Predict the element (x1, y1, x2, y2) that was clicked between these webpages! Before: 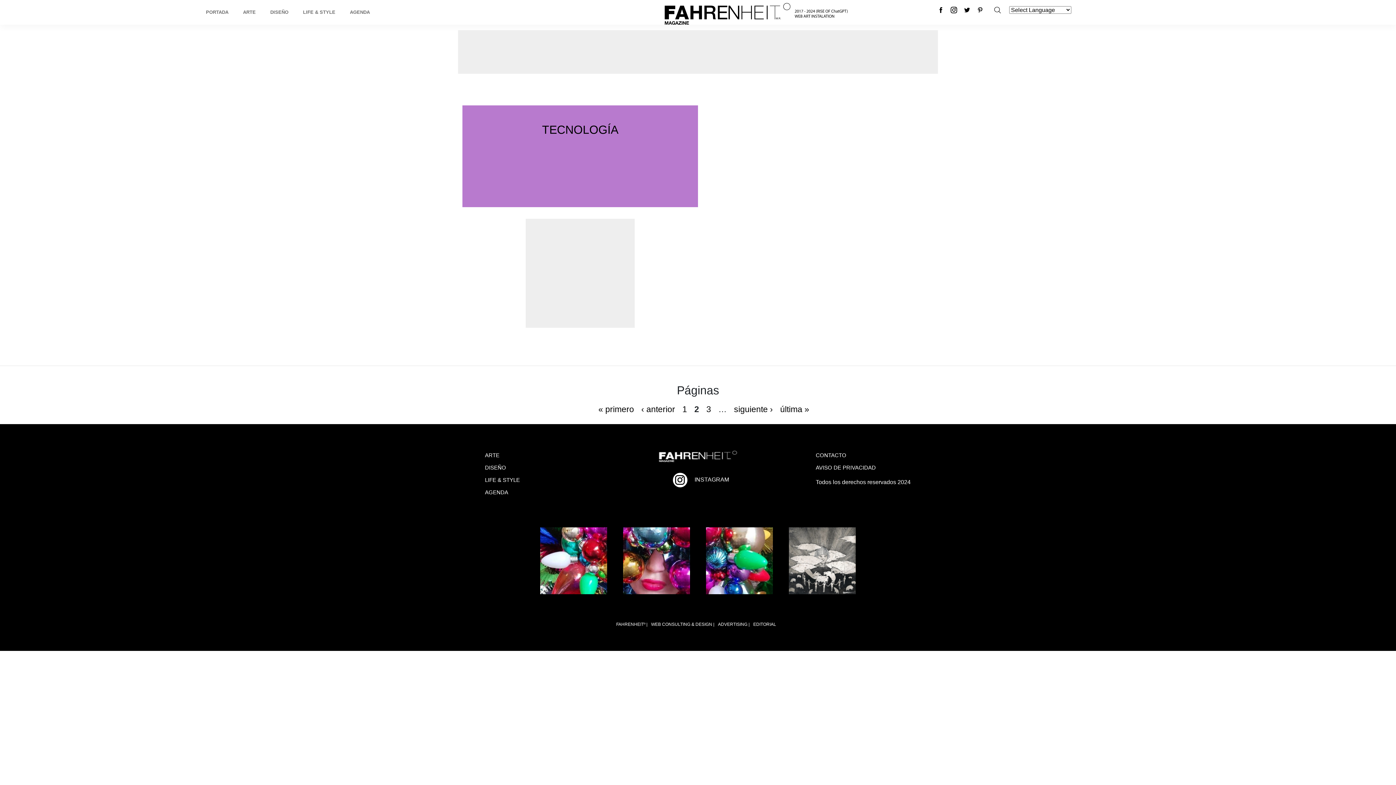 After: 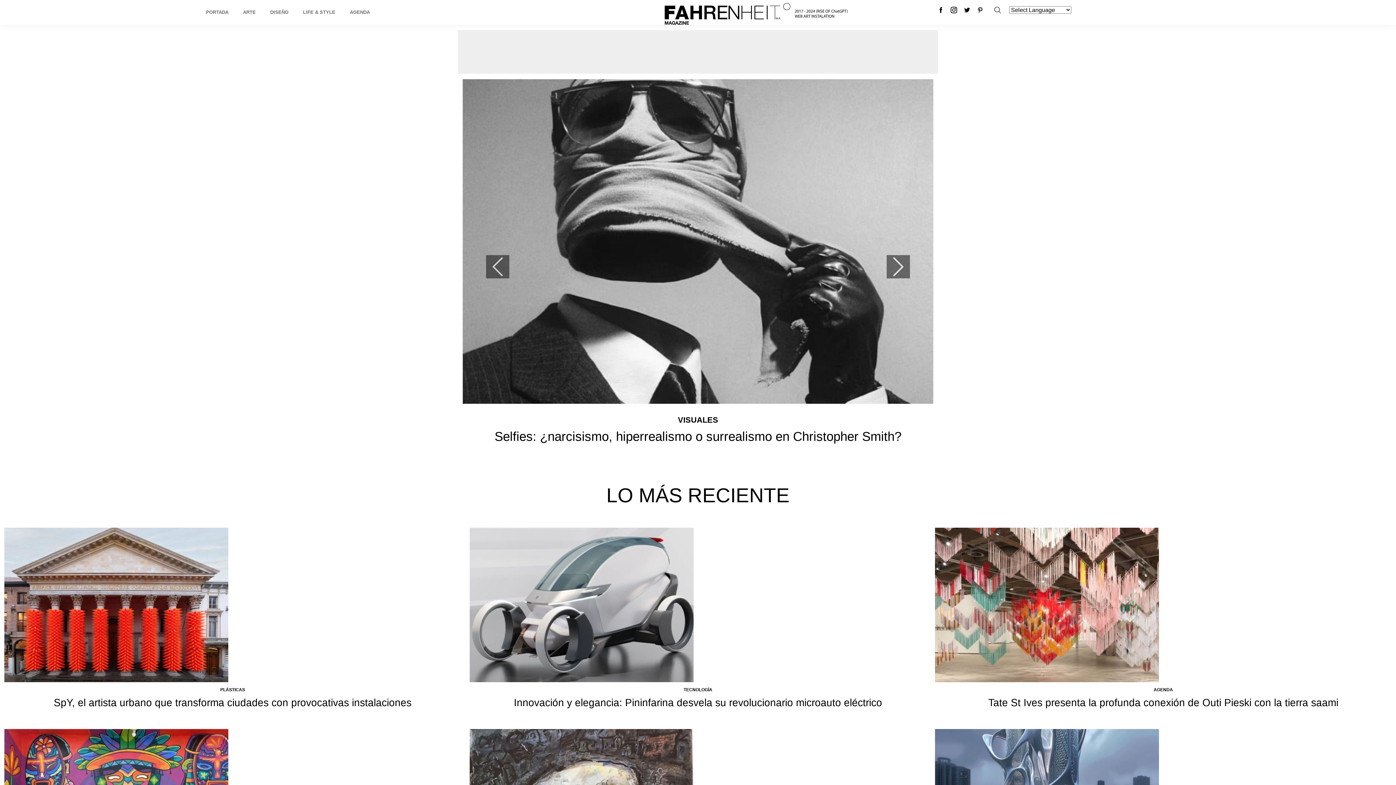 Action: bbox: (656, 10, 856, 16)